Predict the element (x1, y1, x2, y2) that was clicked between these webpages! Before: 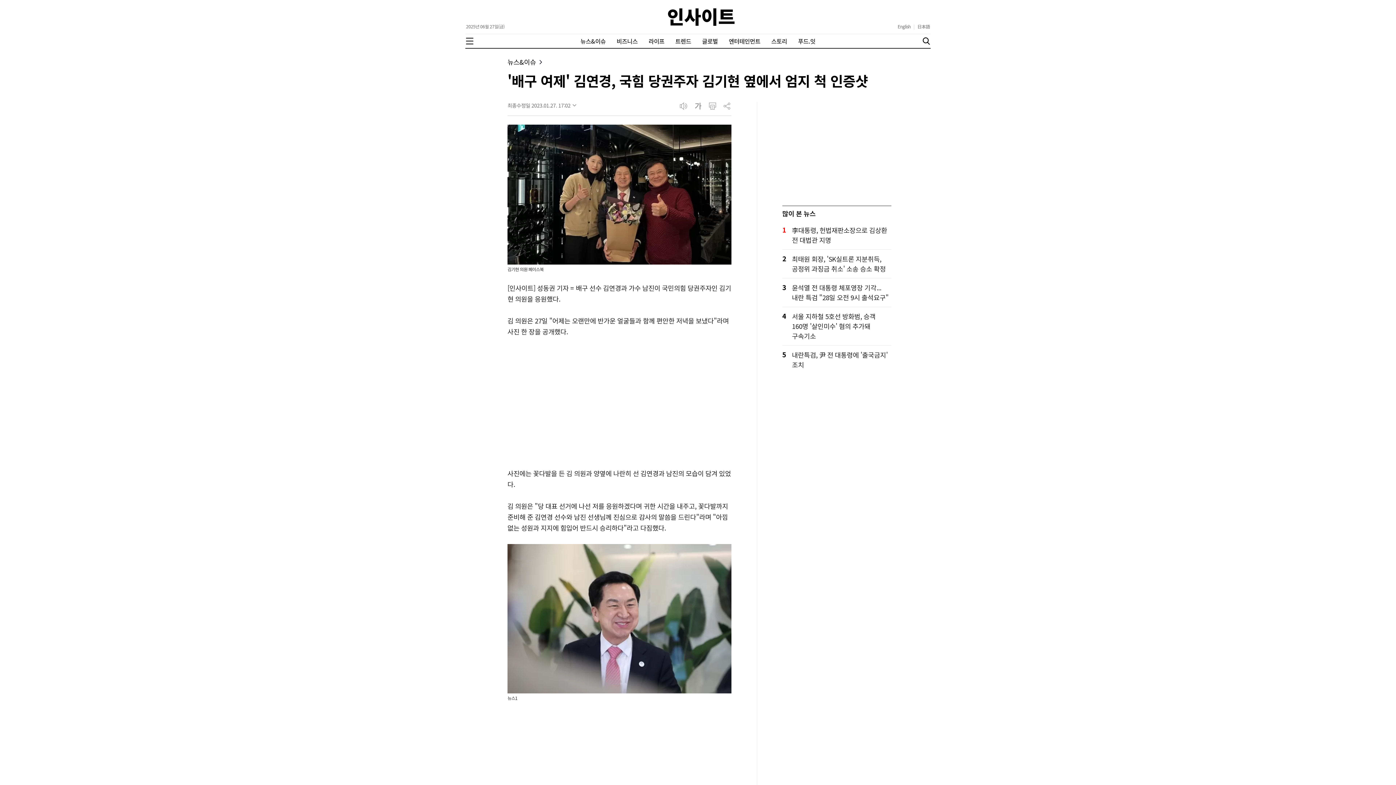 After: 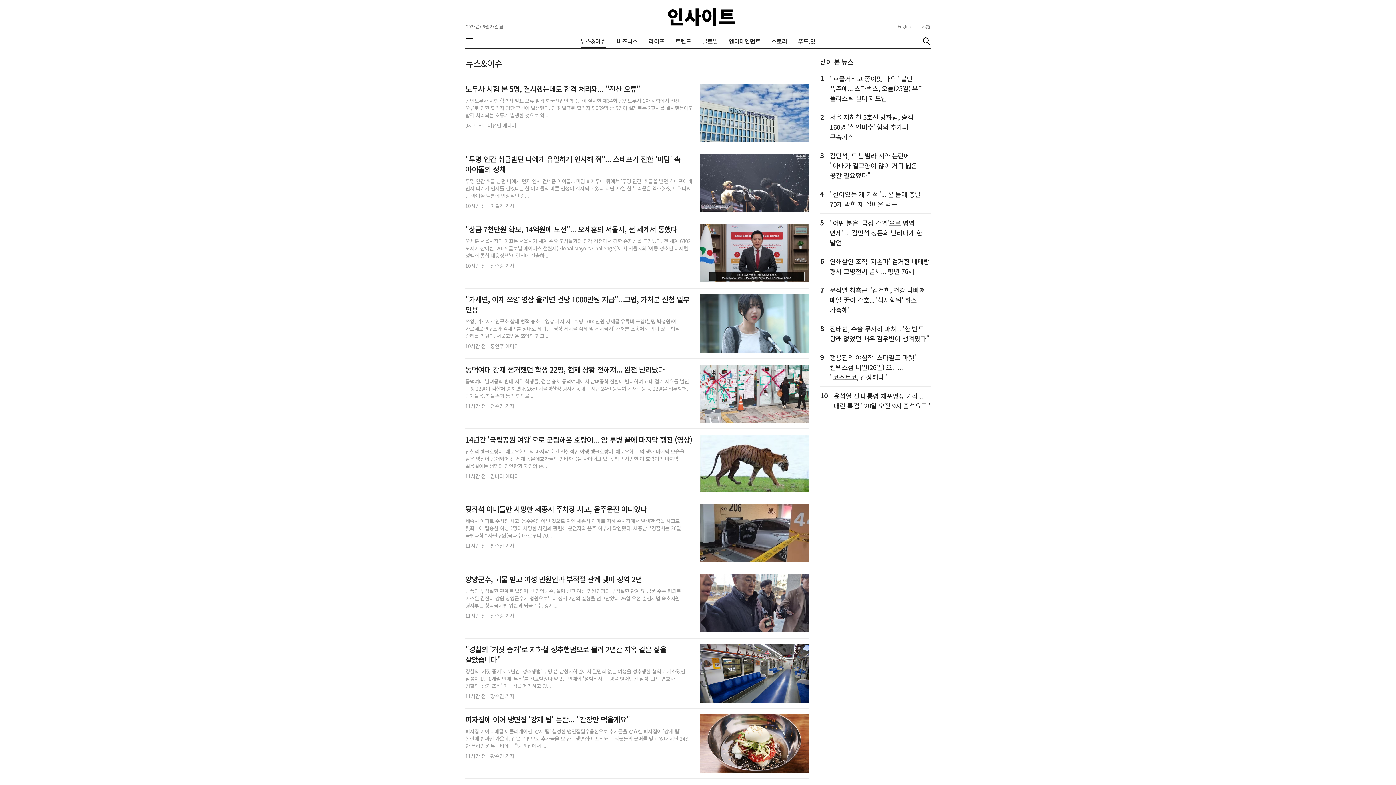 Action: bbox: (507, 57, 544, 66) label: 뉴스&이슈